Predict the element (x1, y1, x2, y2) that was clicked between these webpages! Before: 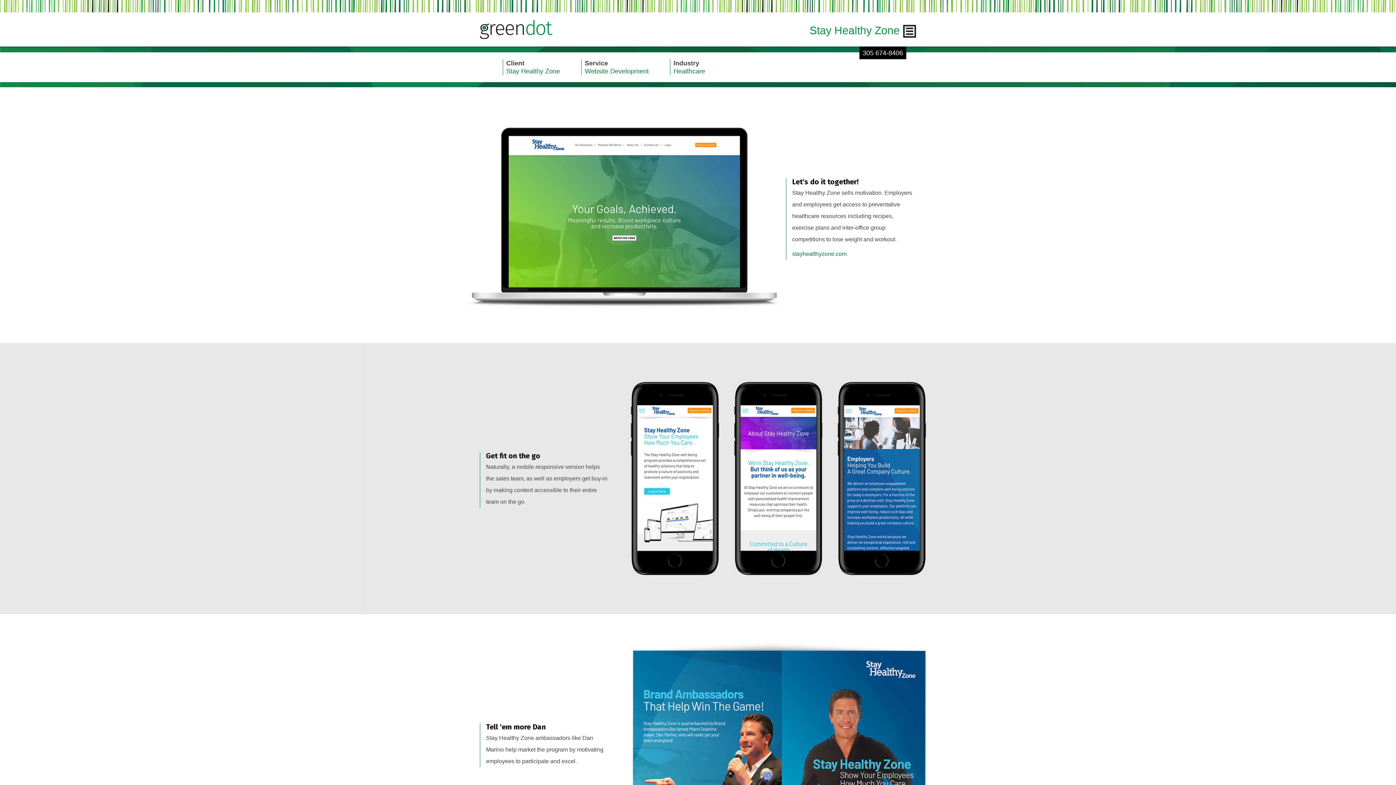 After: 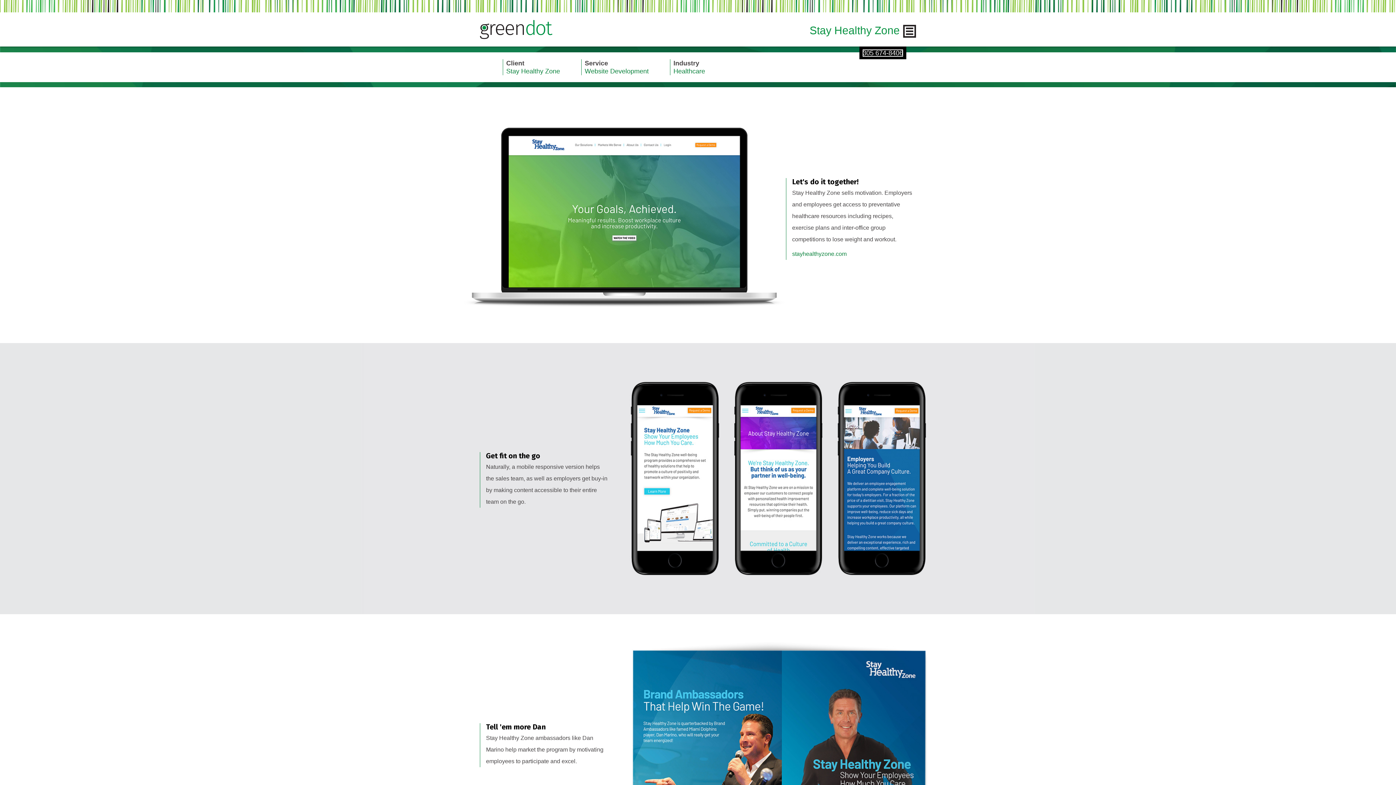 Action: label: 305 674-8406 bbox: (862, 49, 903, 56)